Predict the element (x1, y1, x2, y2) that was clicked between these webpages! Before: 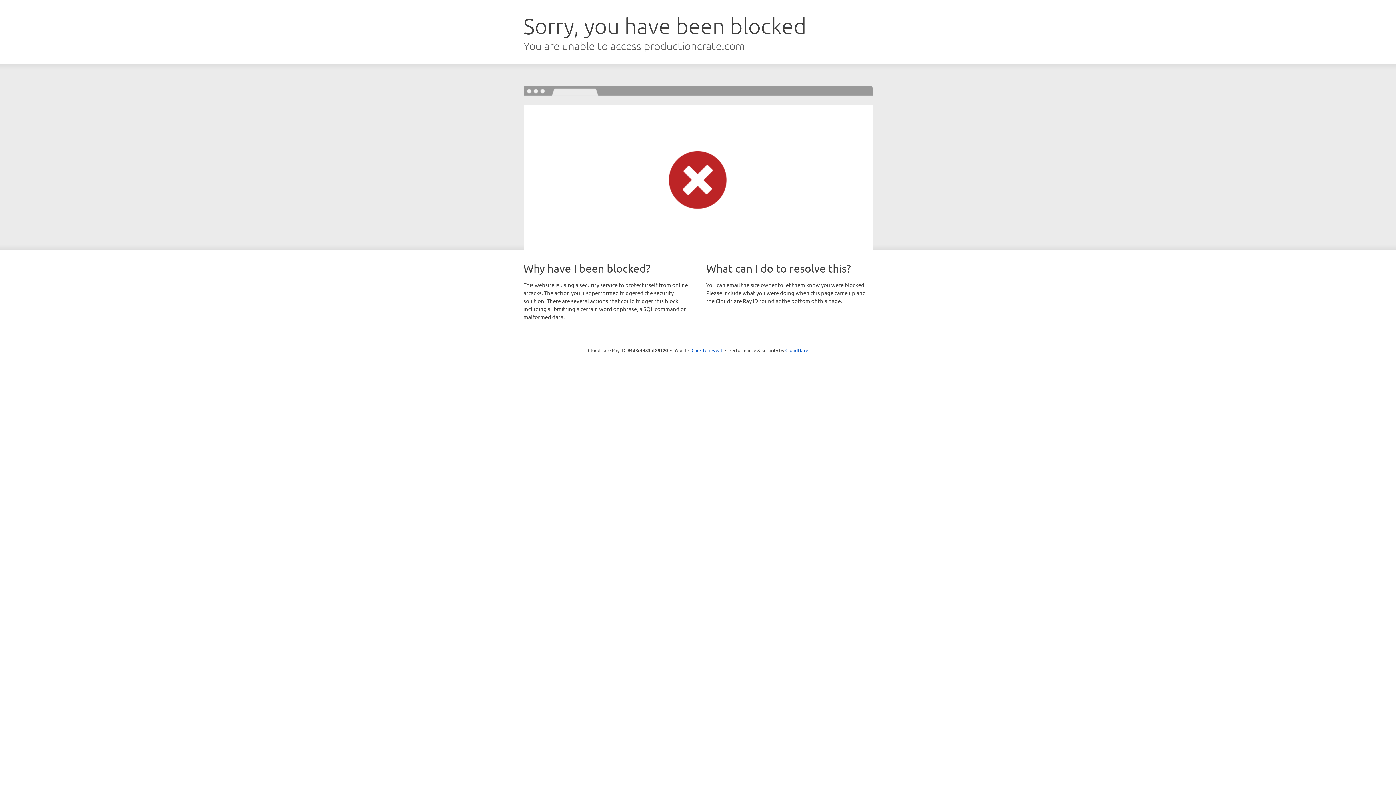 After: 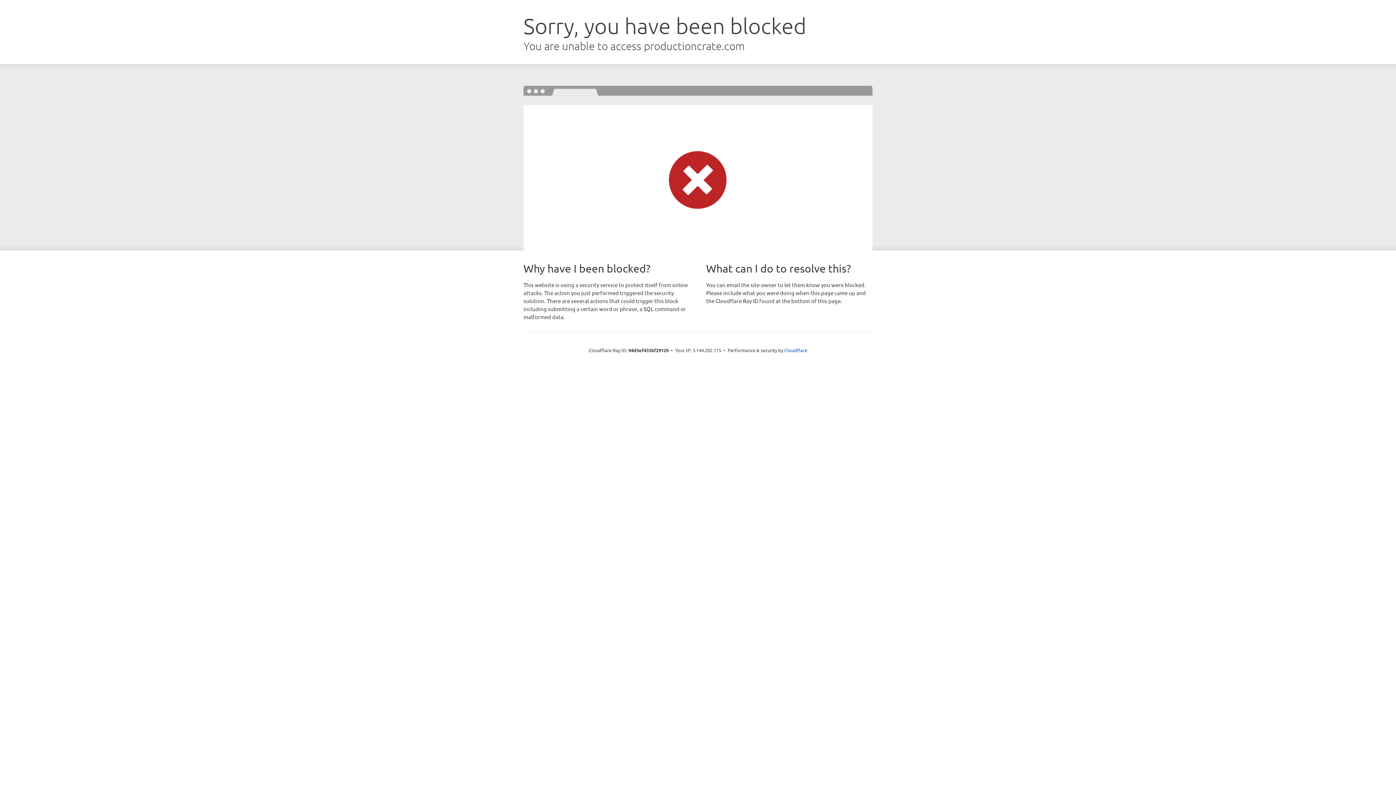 Action: label: Click to reveal bbox: (691, 346, 722, 353)